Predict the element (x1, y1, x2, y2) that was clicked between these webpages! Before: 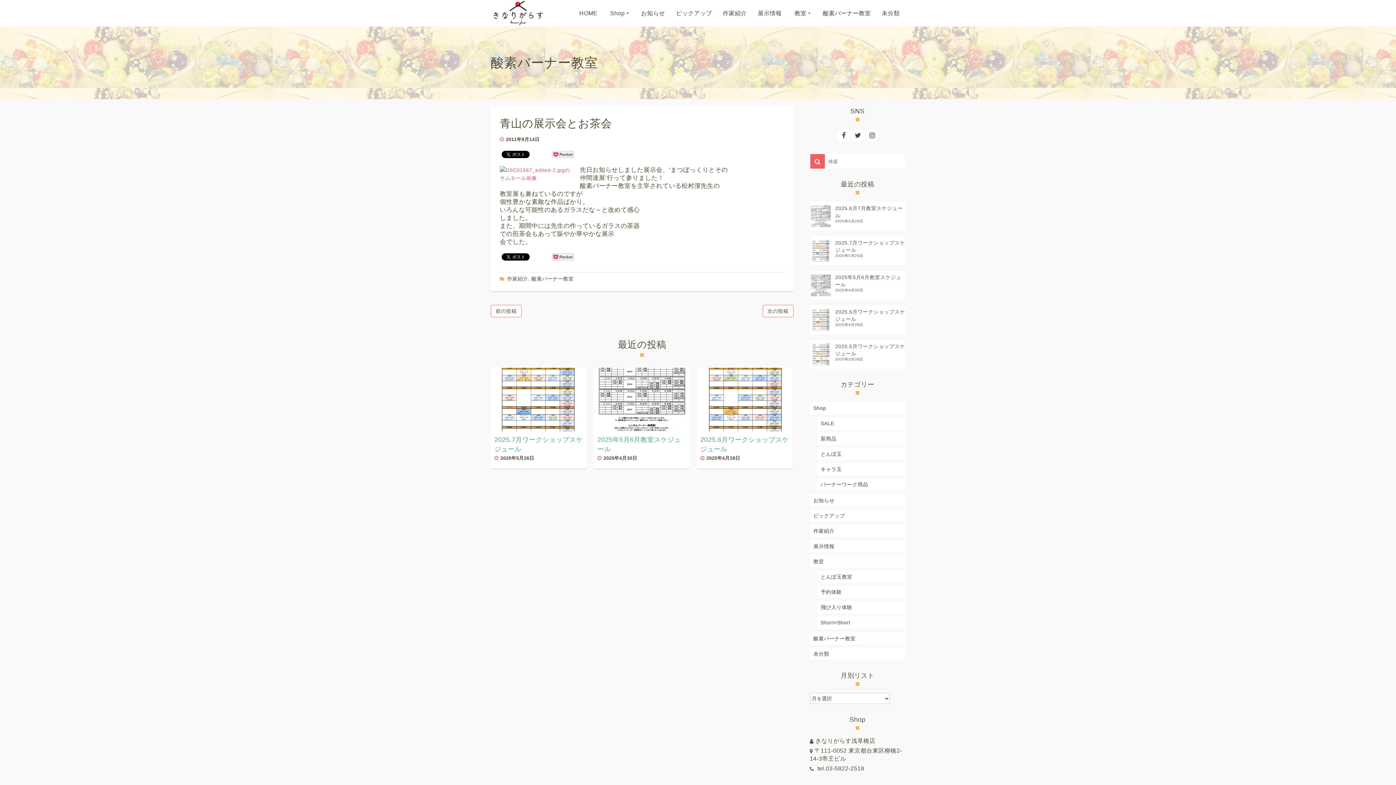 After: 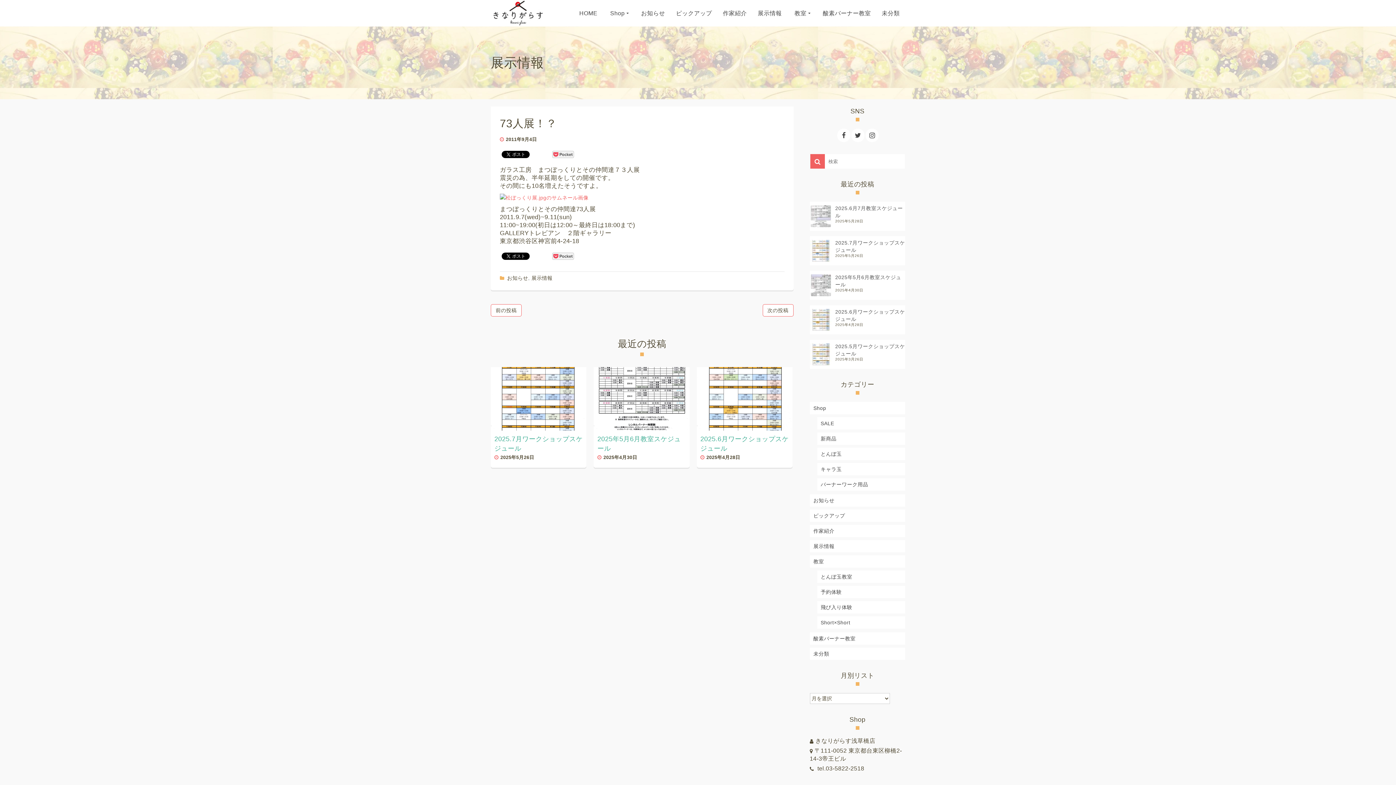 Action: bbox: (490, 305, 521, 317) label: 前の投稿